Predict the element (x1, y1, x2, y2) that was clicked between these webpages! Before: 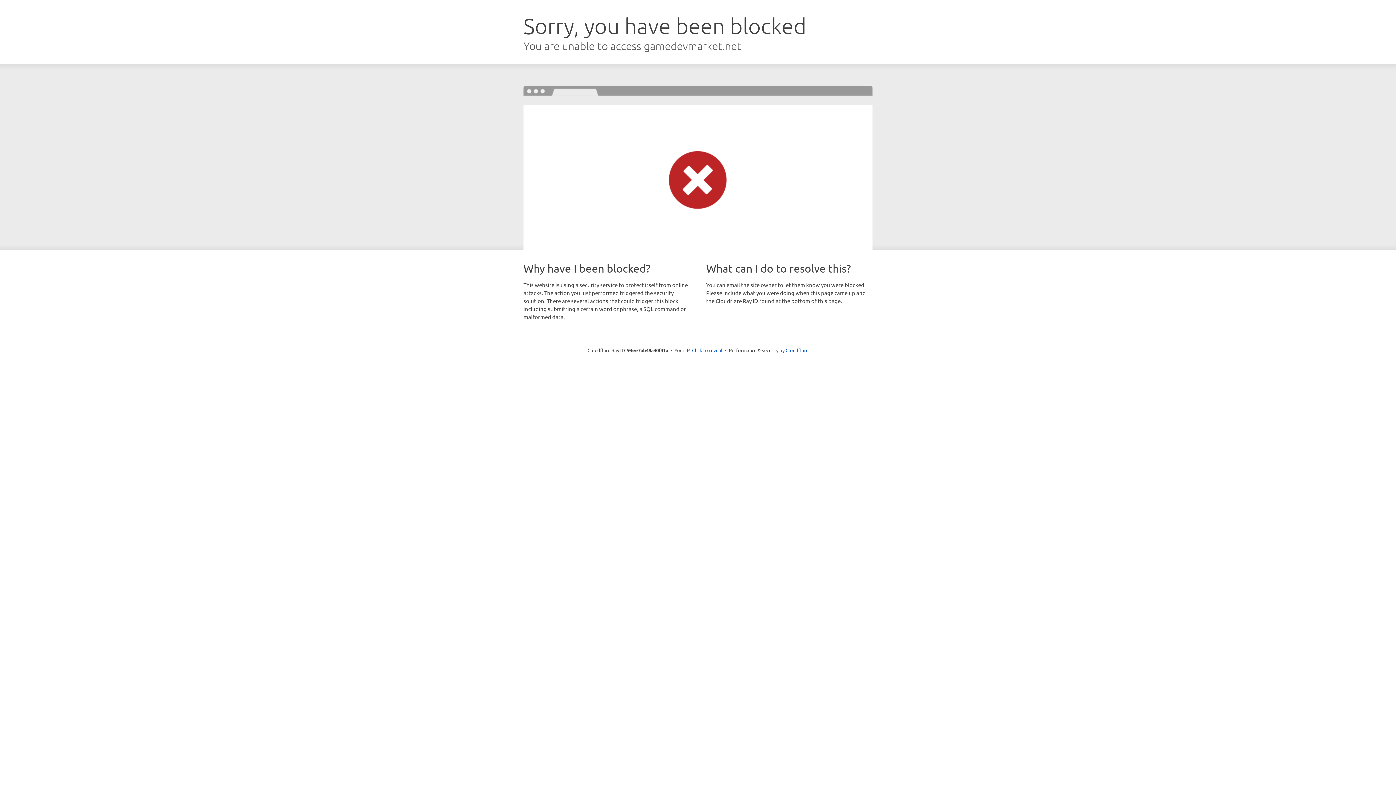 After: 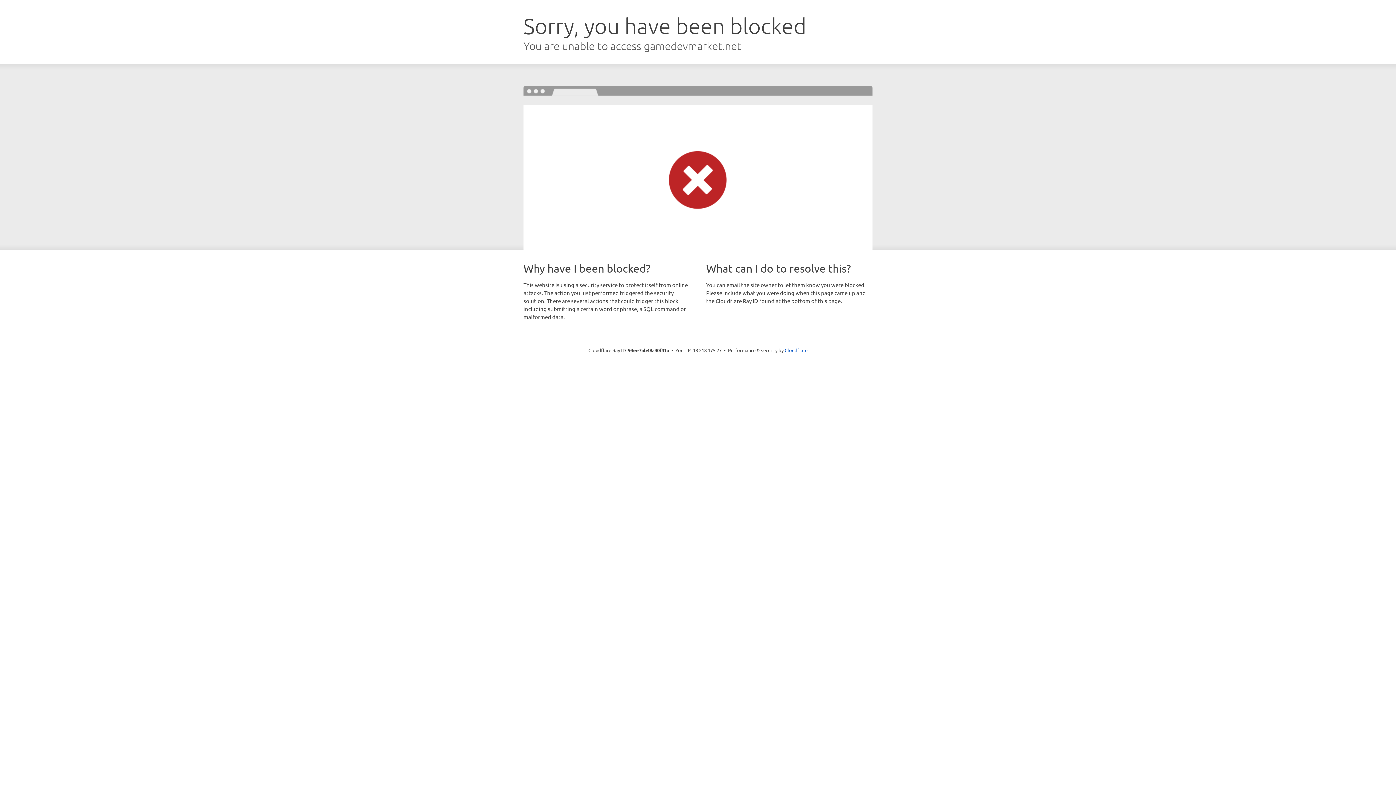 Action: bbox: (692, 346, 722, 353) label: Click to reveal